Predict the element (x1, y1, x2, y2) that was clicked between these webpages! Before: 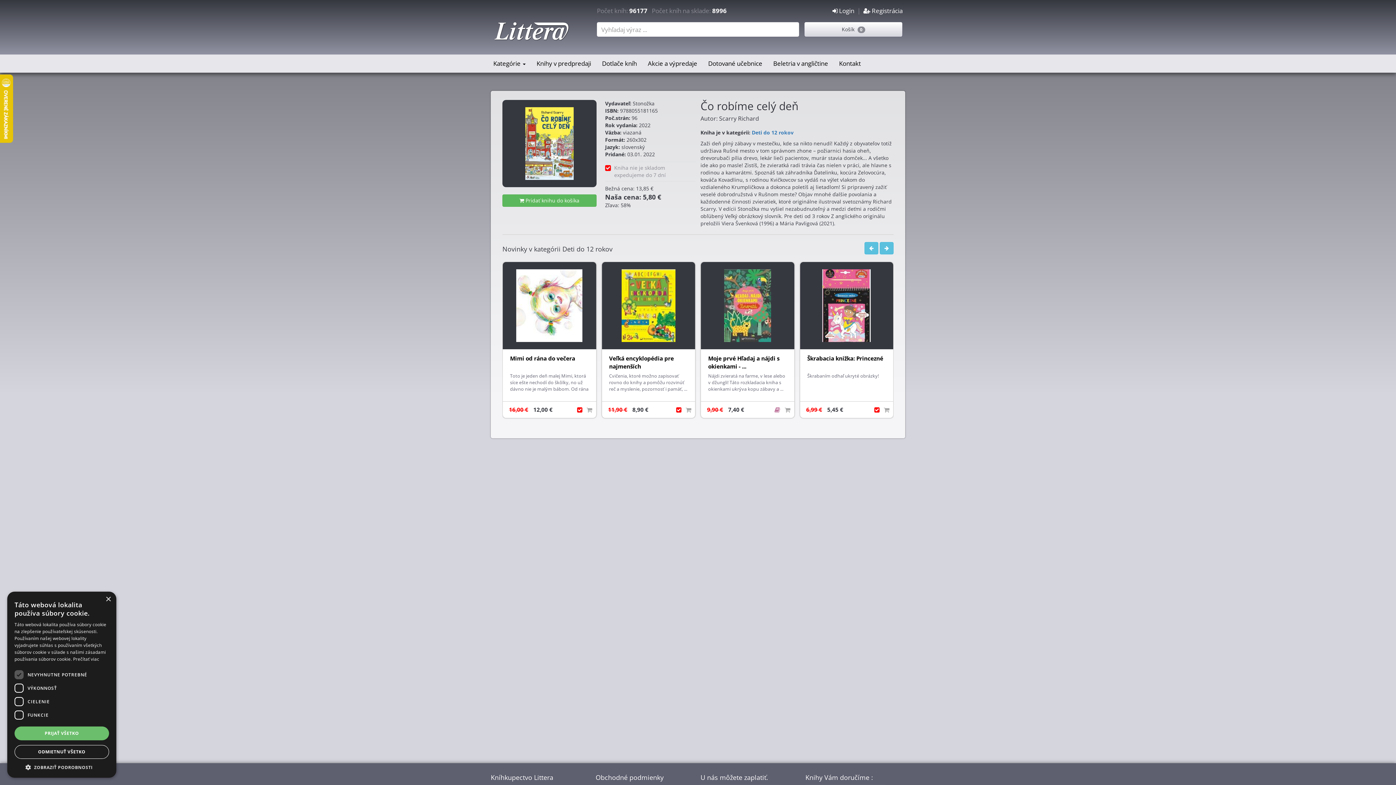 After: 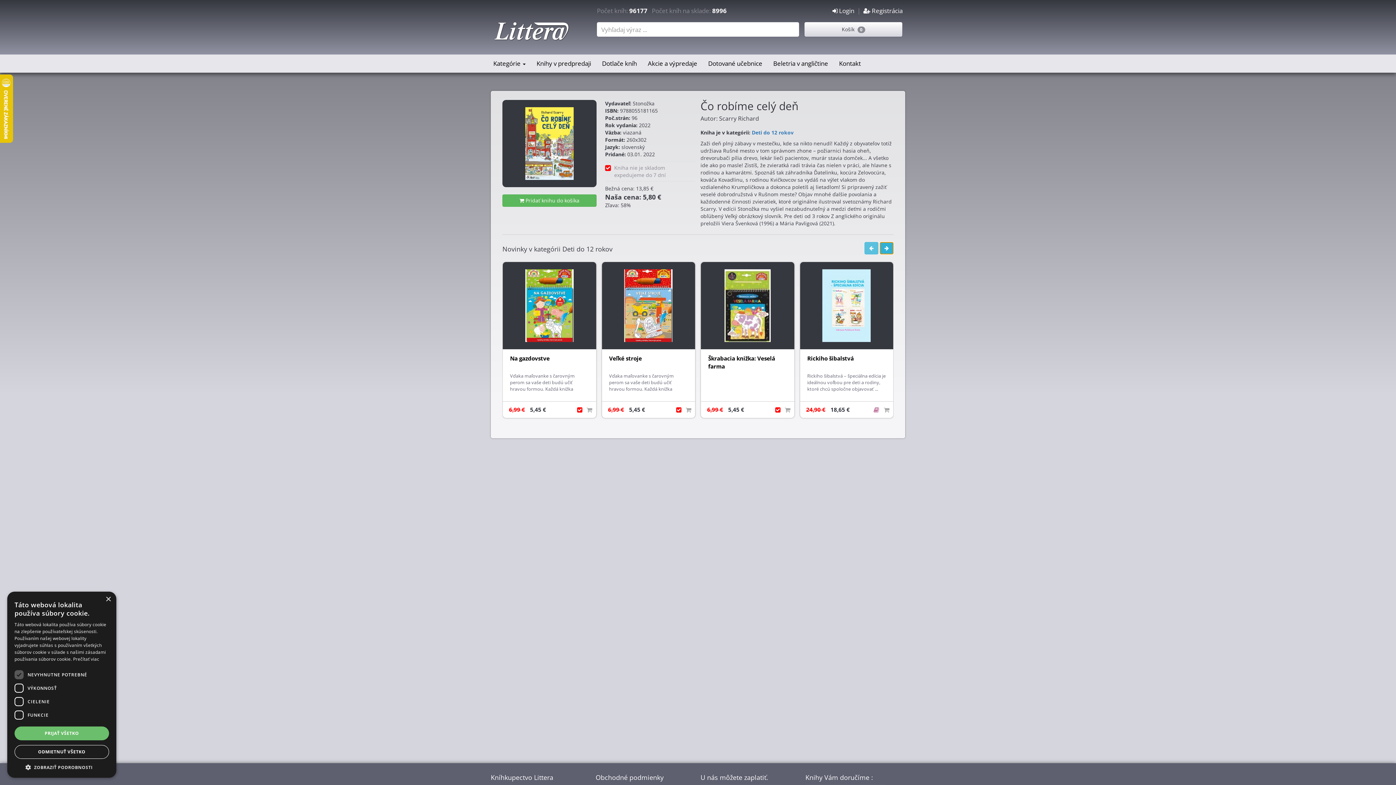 Action: bbox: (880, 242, 893, 254)